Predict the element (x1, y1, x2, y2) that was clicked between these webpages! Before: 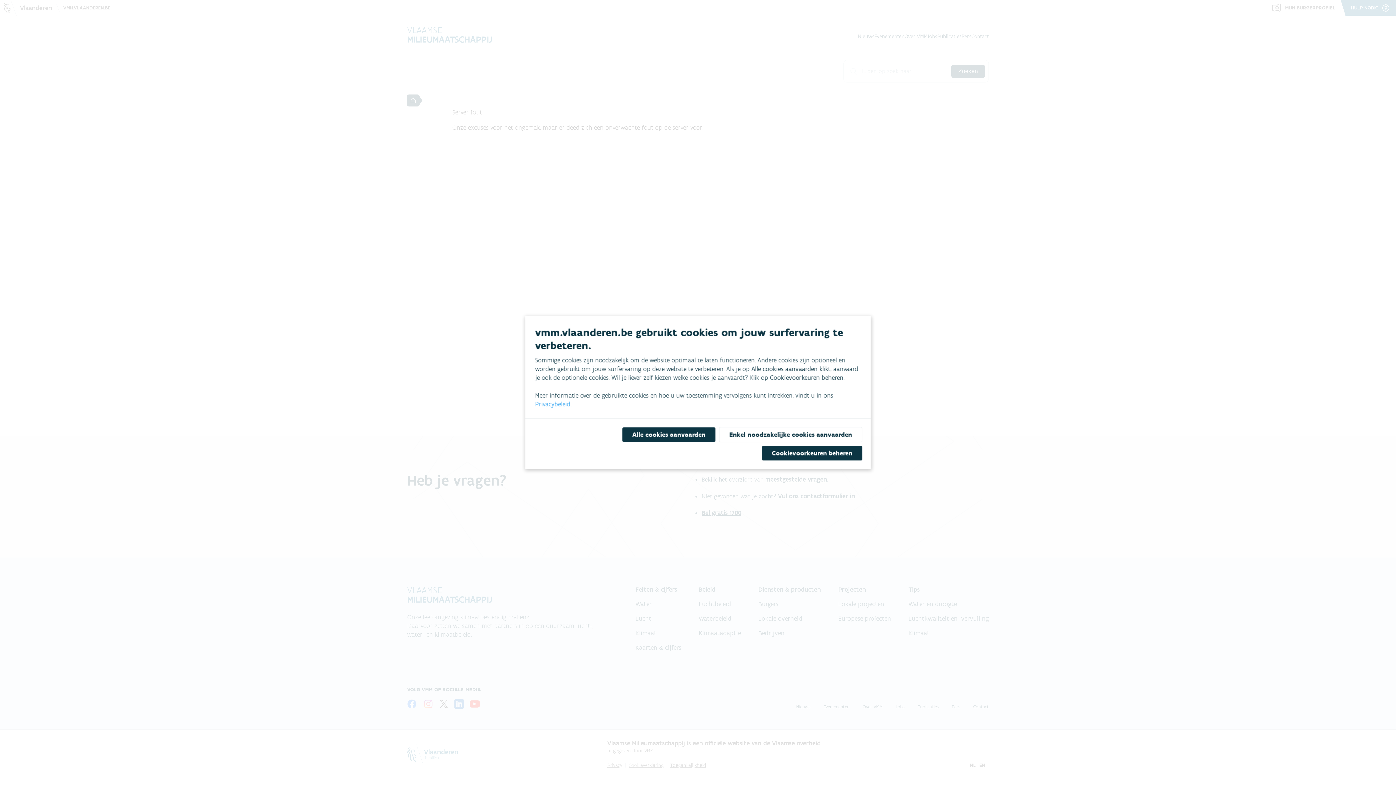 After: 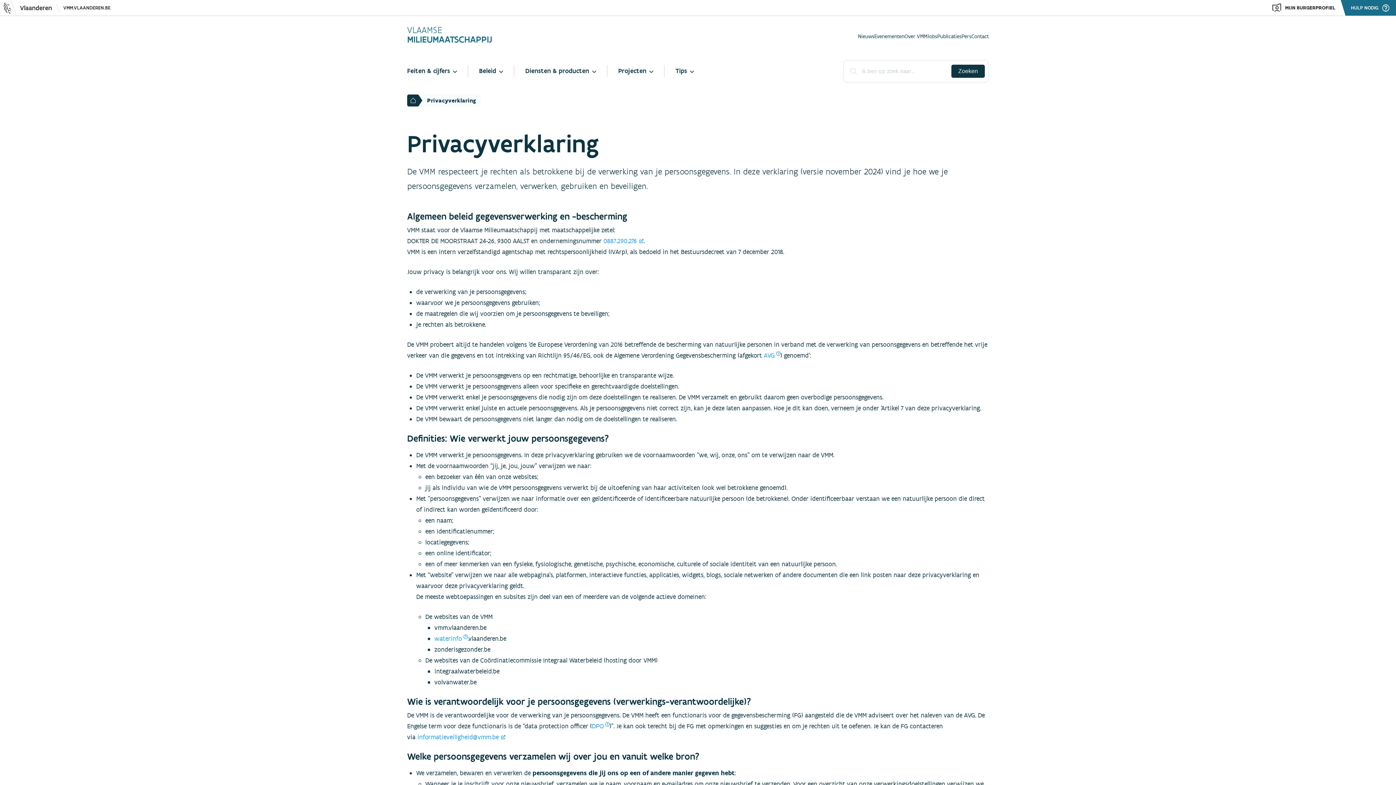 Action: label: Privacybeleid bbox: (535, 400, 570, 408)